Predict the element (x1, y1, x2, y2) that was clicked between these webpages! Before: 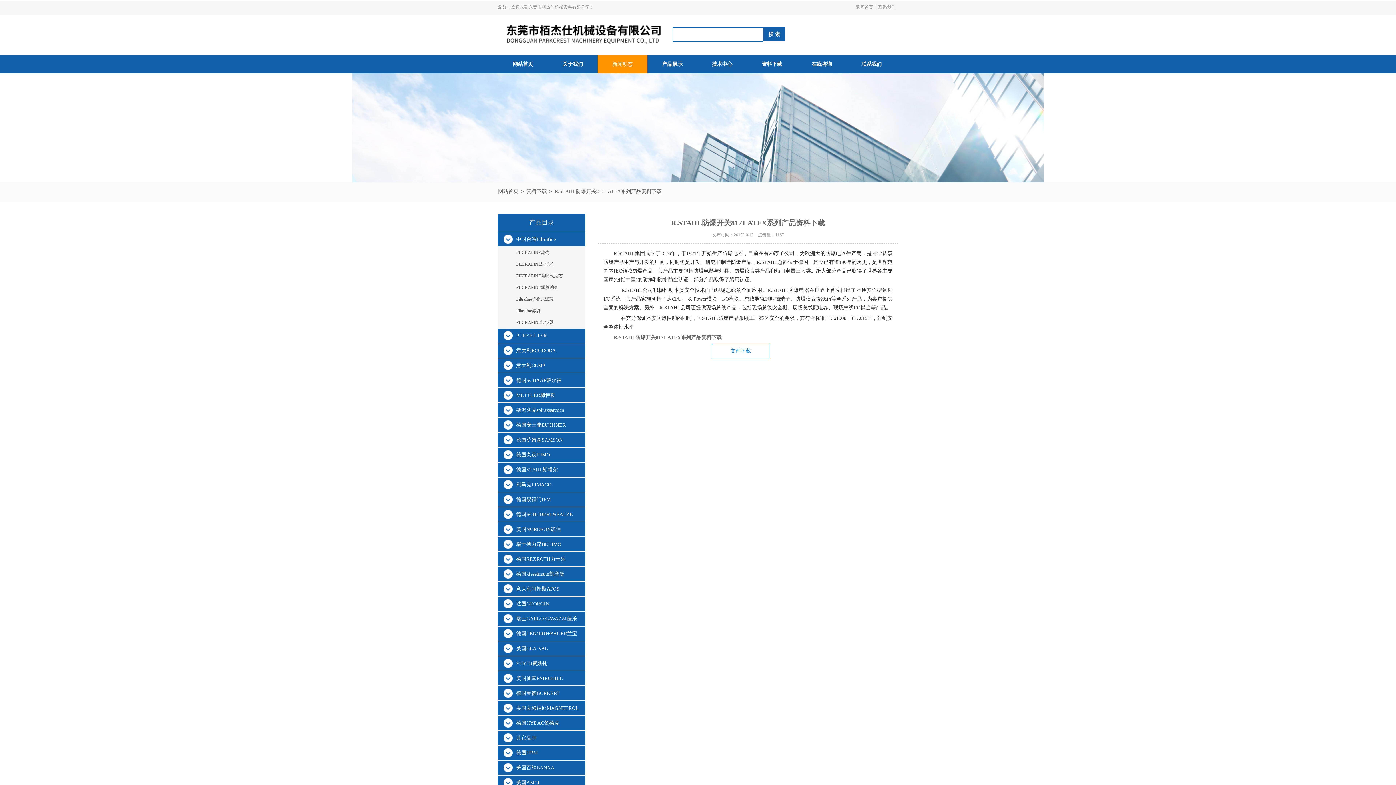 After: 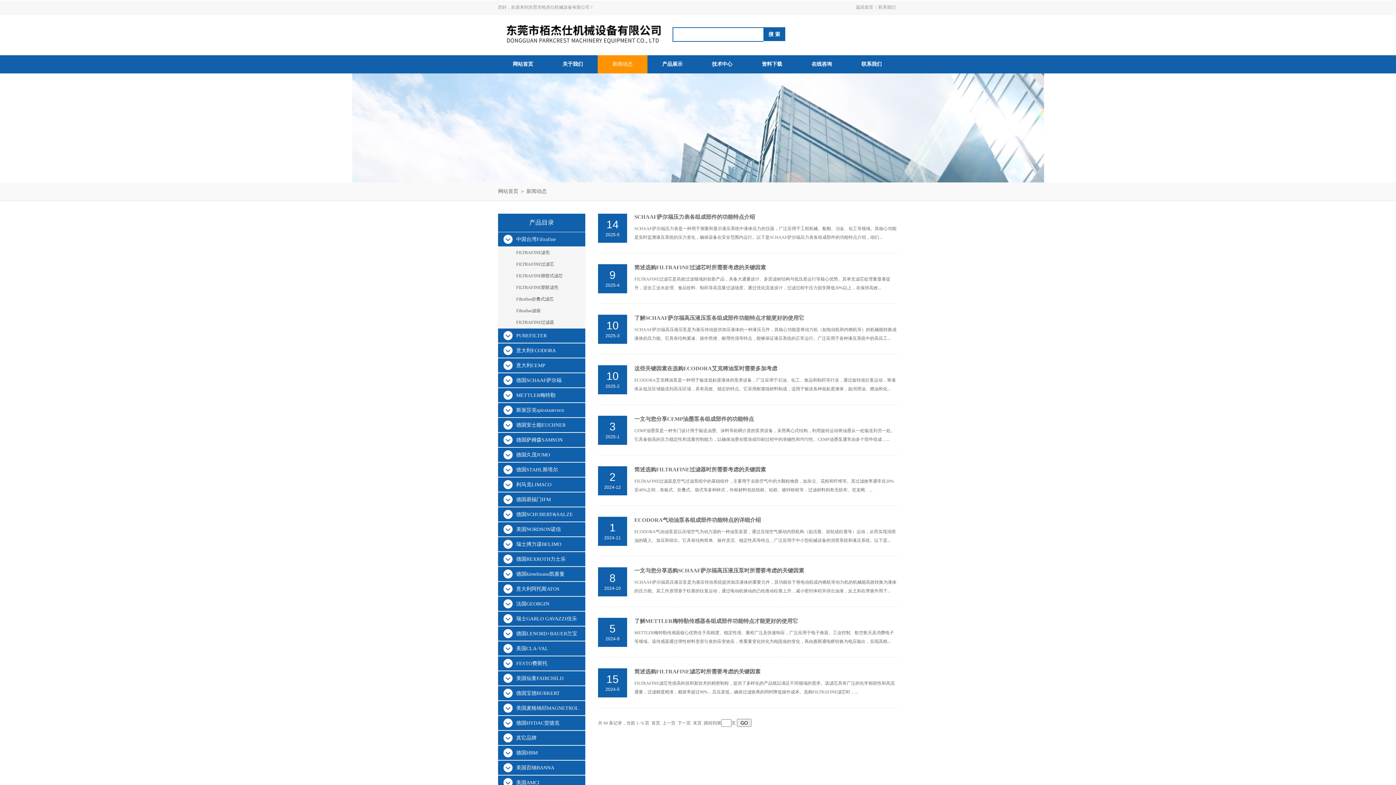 Action: bbox: (597, 55, 647, 73) label: 新闻动态